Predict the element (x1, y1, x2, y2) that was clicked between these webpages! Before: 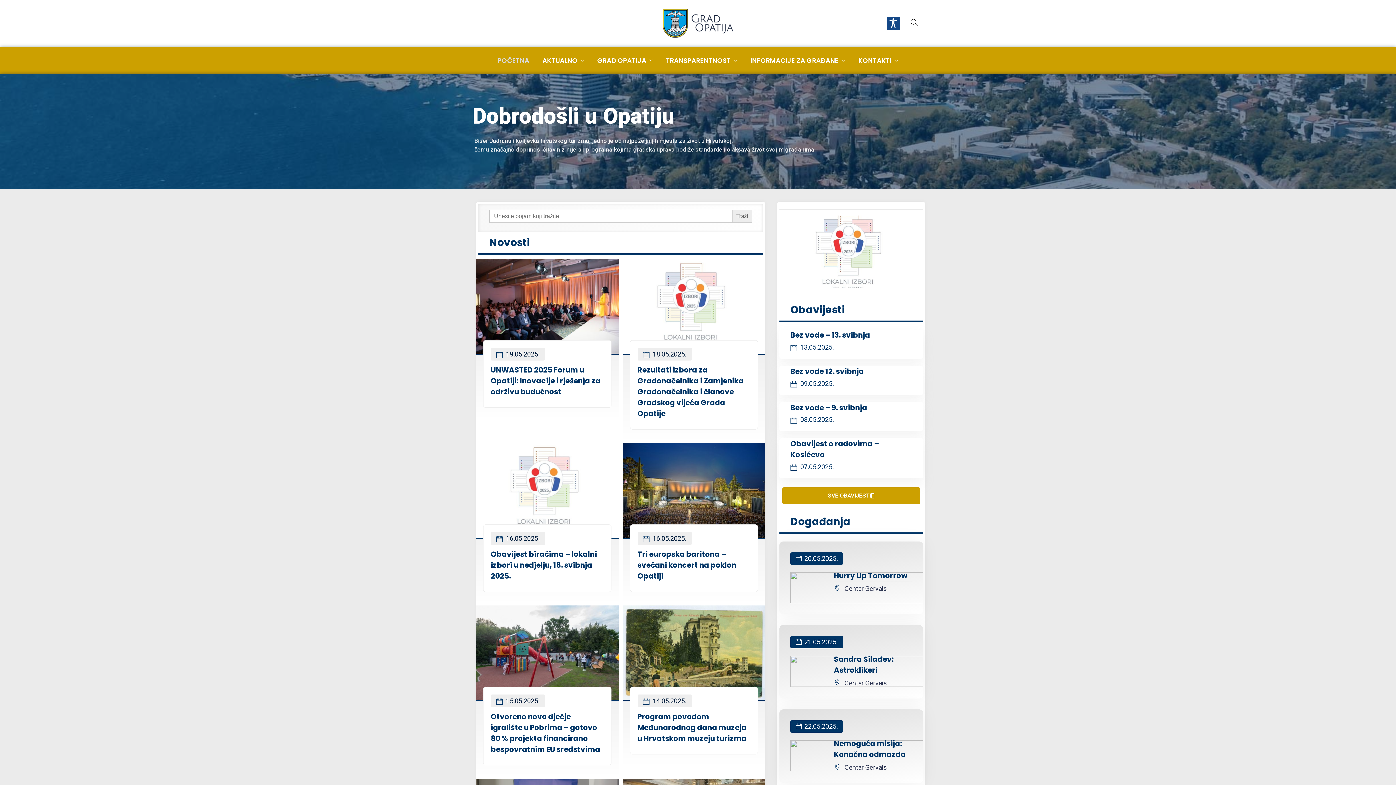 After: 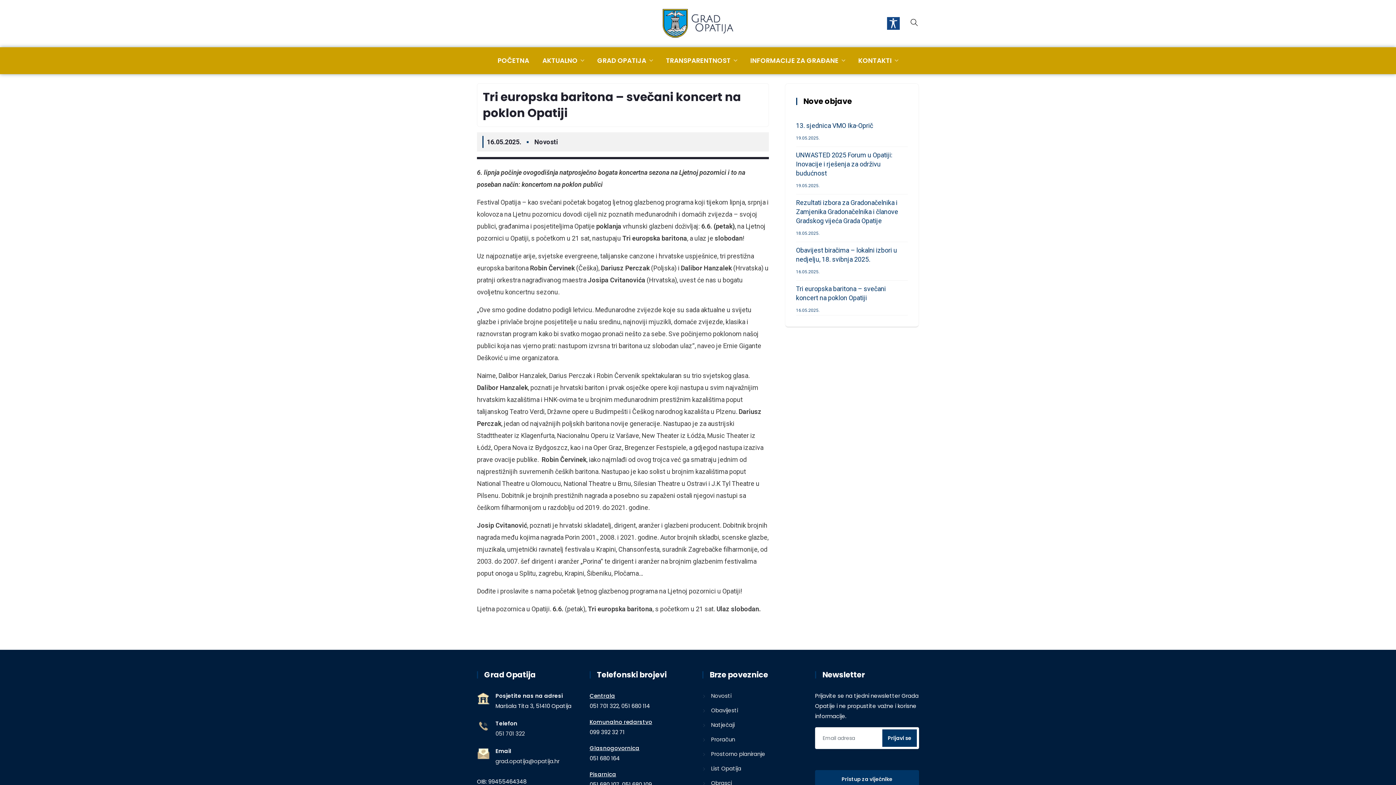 Action: label: Tri europska baritona – svečani koncert na poklon Opatiji bbox: (637, 549, 736, 581)